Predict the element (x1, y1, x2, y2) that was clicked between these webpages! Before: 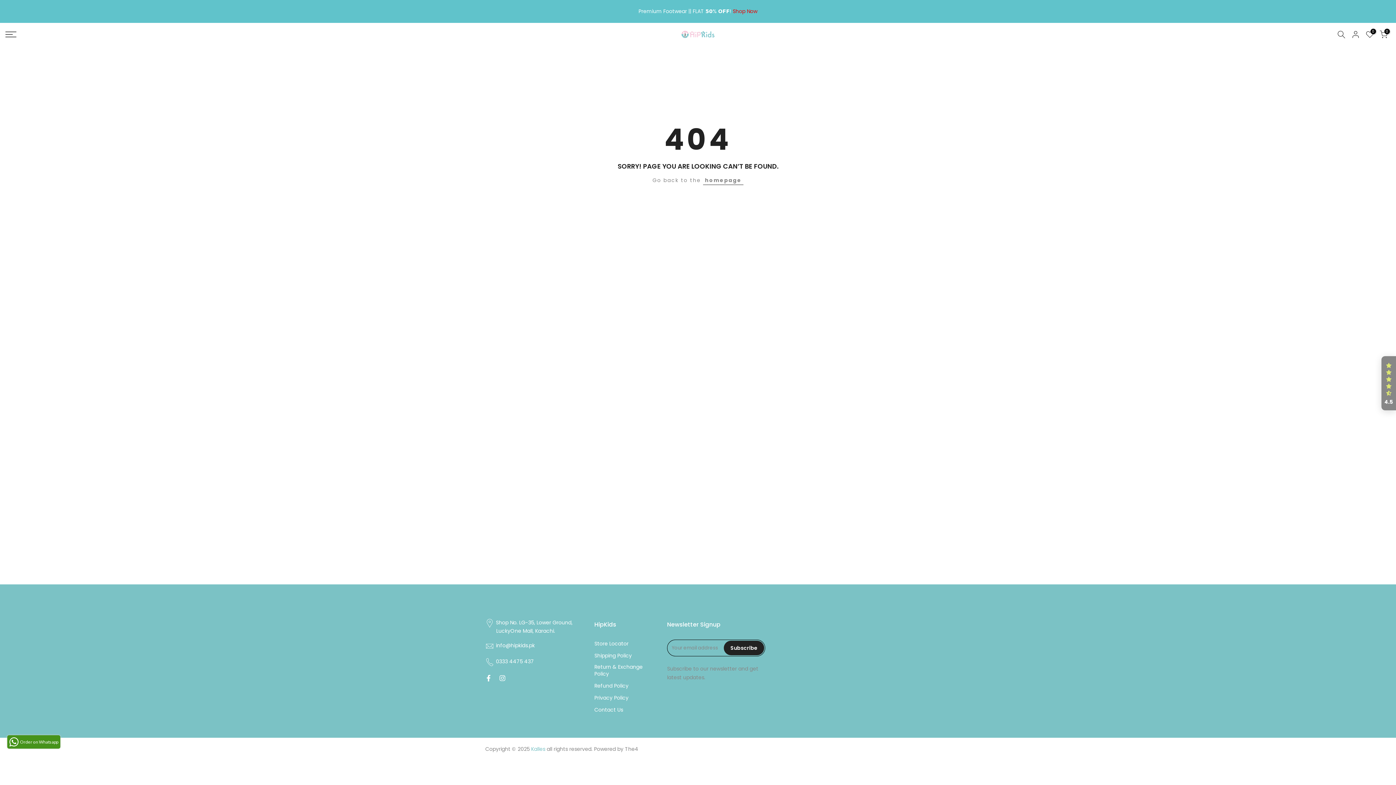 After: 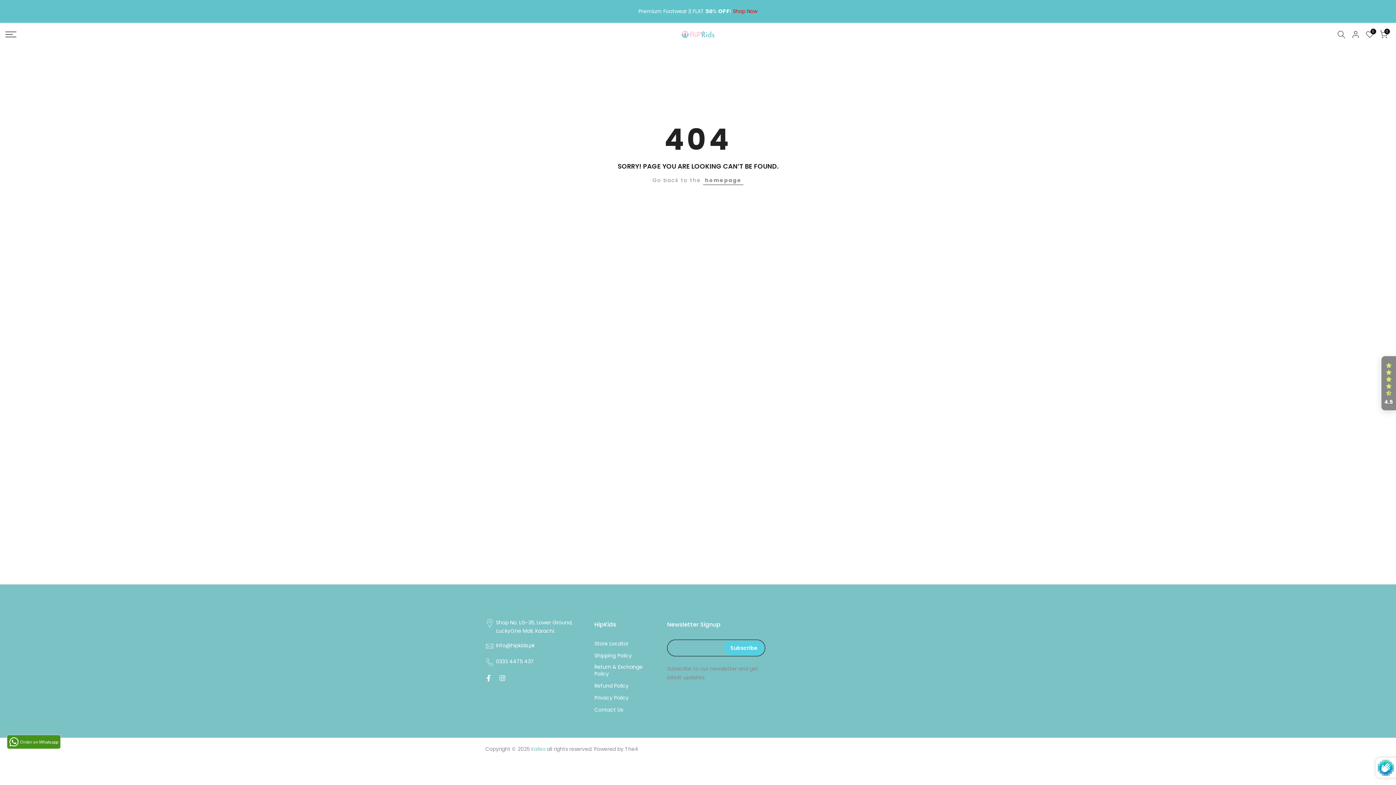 Action: bbox: (724, 640, 764, 655) label: Subscribe